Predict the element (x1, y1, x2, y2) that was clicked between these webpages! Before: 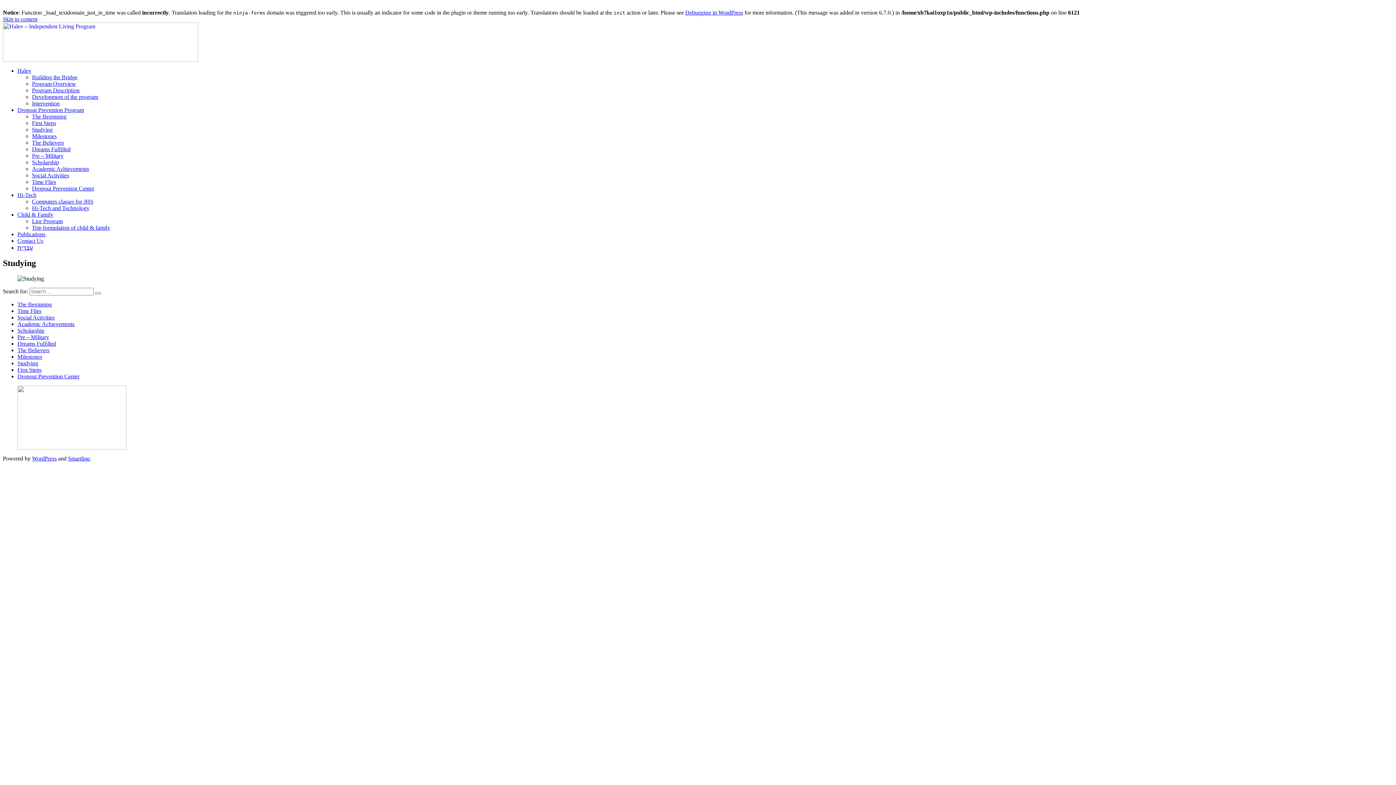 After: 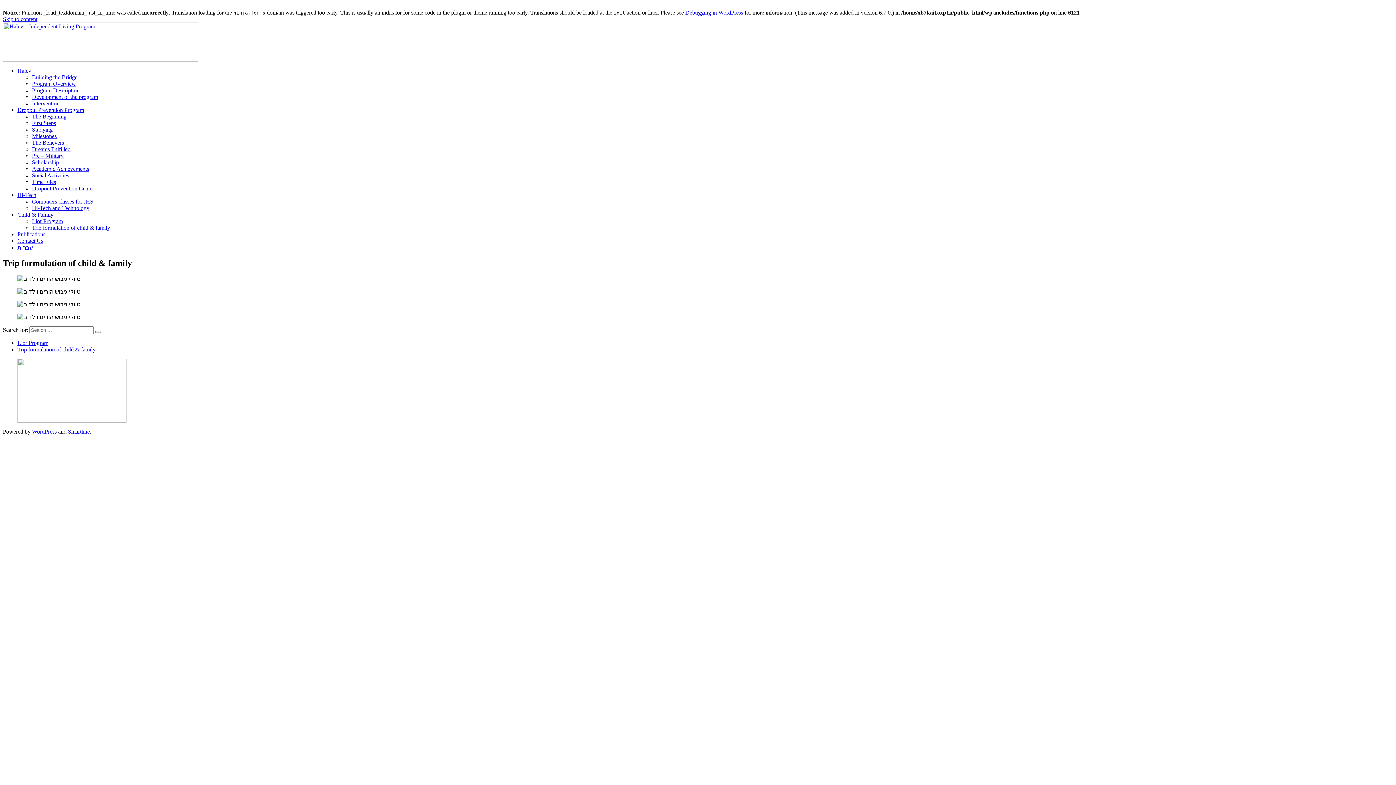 Action: bbox: (32, 224, 110, 230) label: Trip formulation of child & family